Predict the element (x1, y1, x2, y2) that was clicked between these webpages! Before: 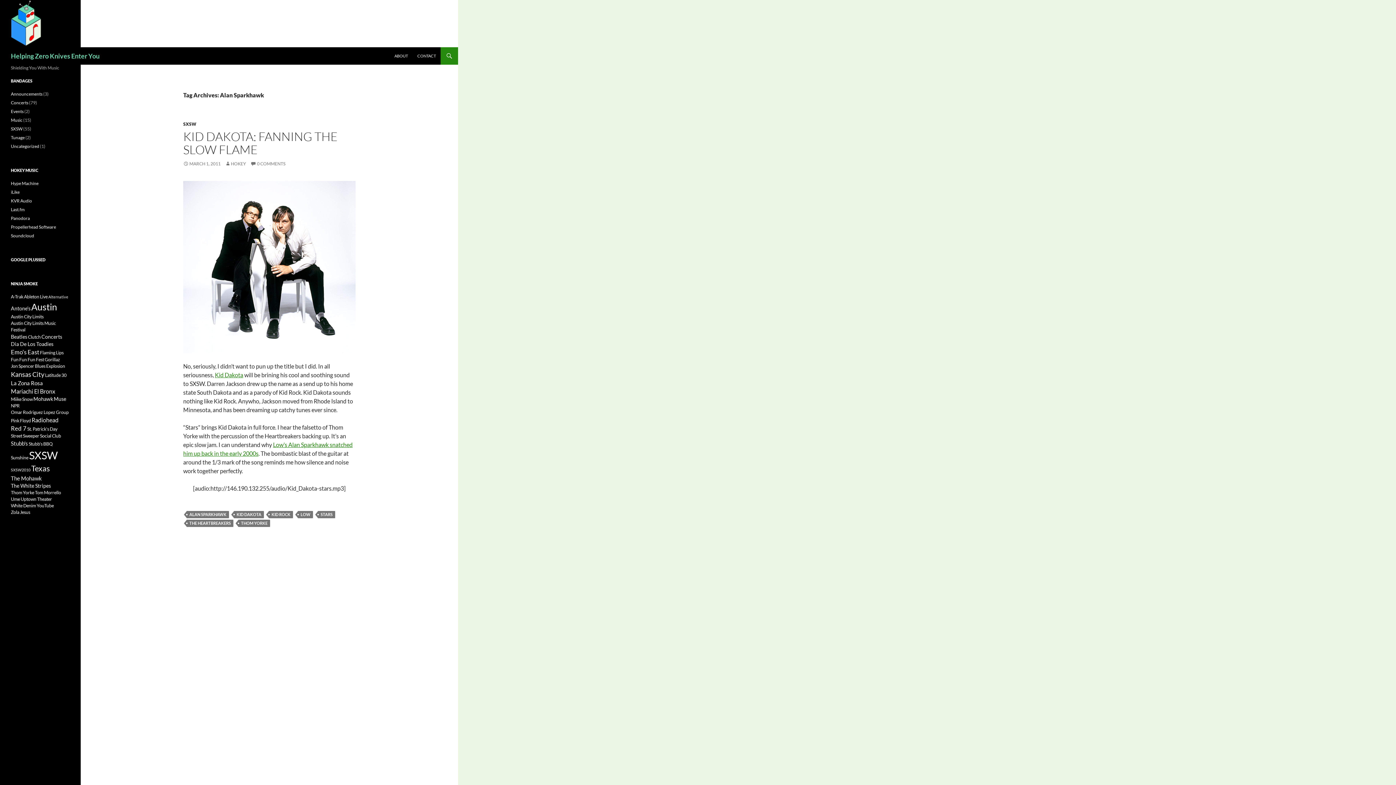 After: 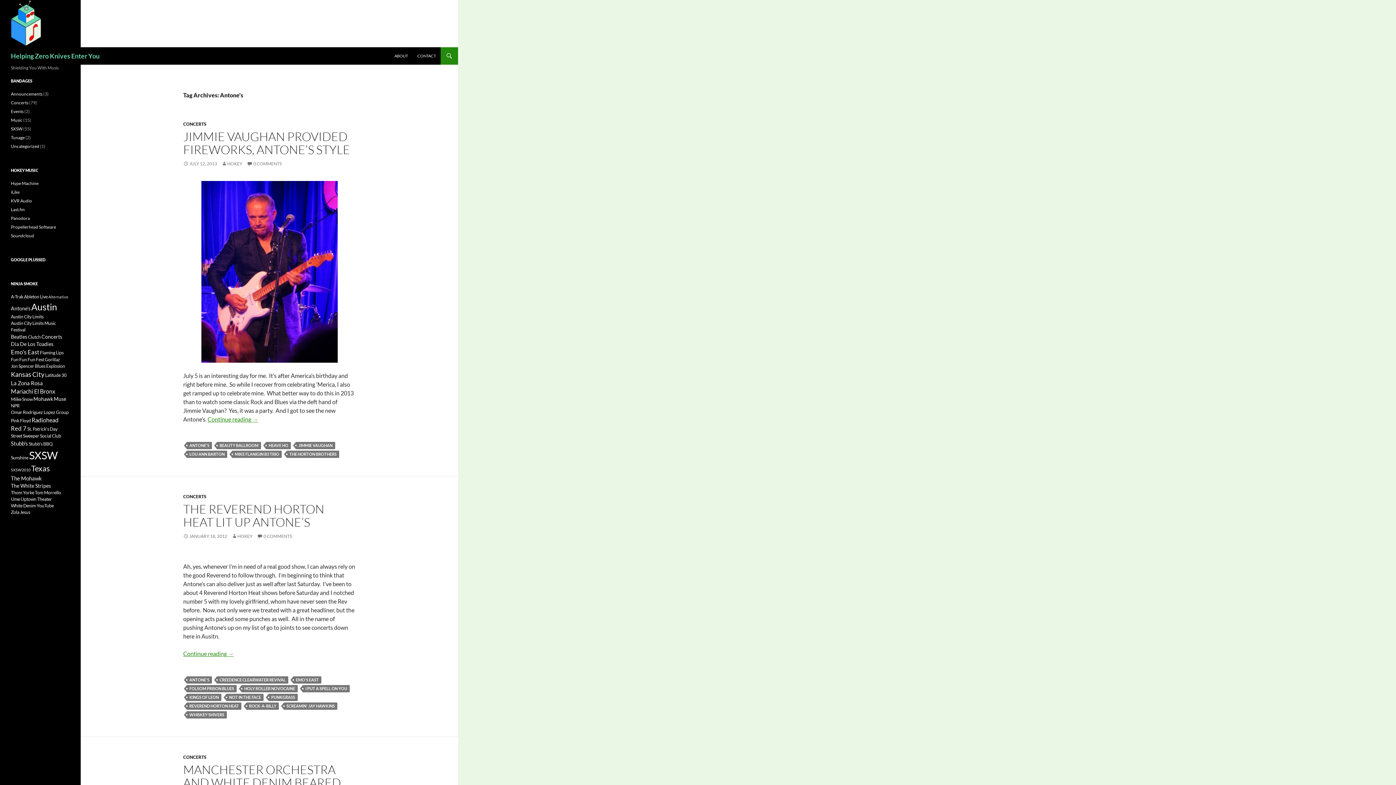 Action: label: Antone's (4 items) bbox: (10, 305, 30, 311)